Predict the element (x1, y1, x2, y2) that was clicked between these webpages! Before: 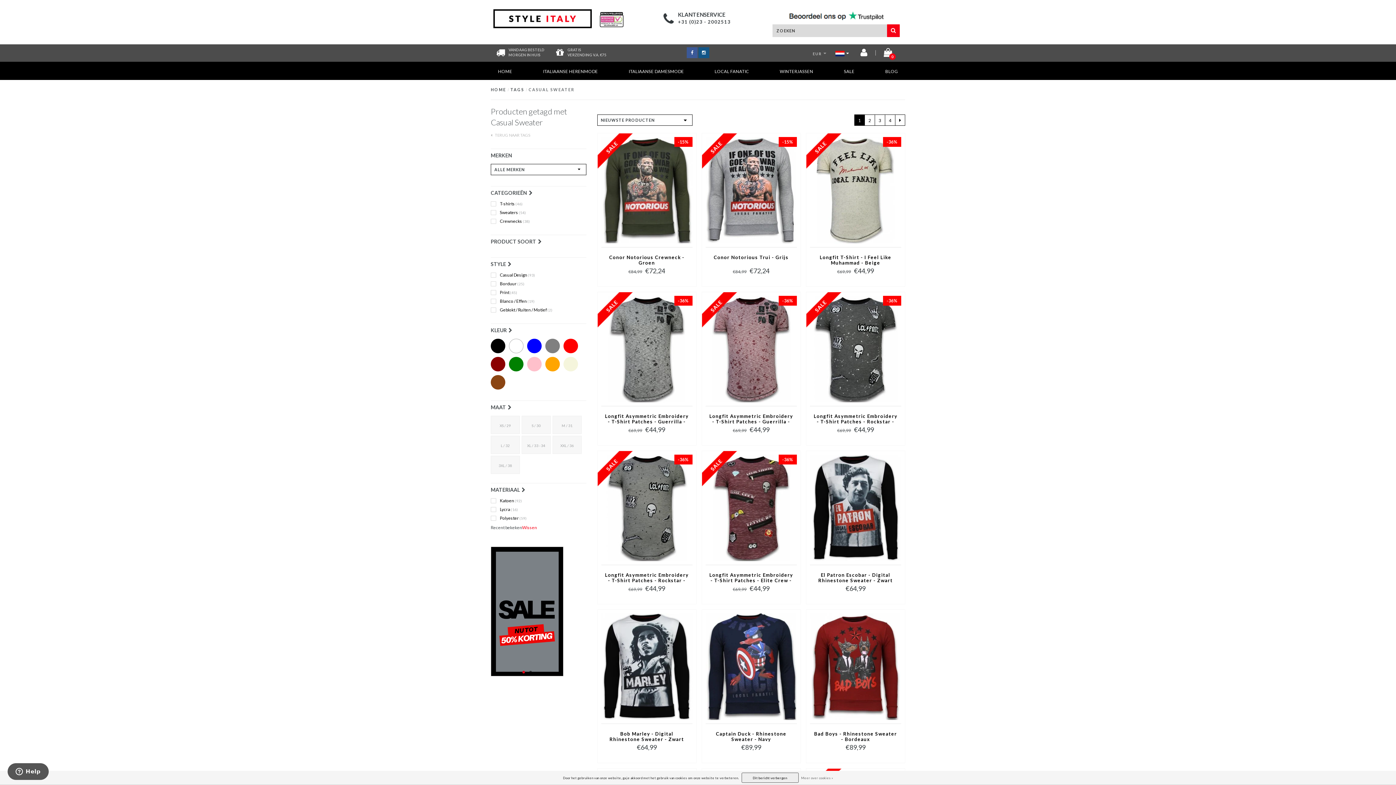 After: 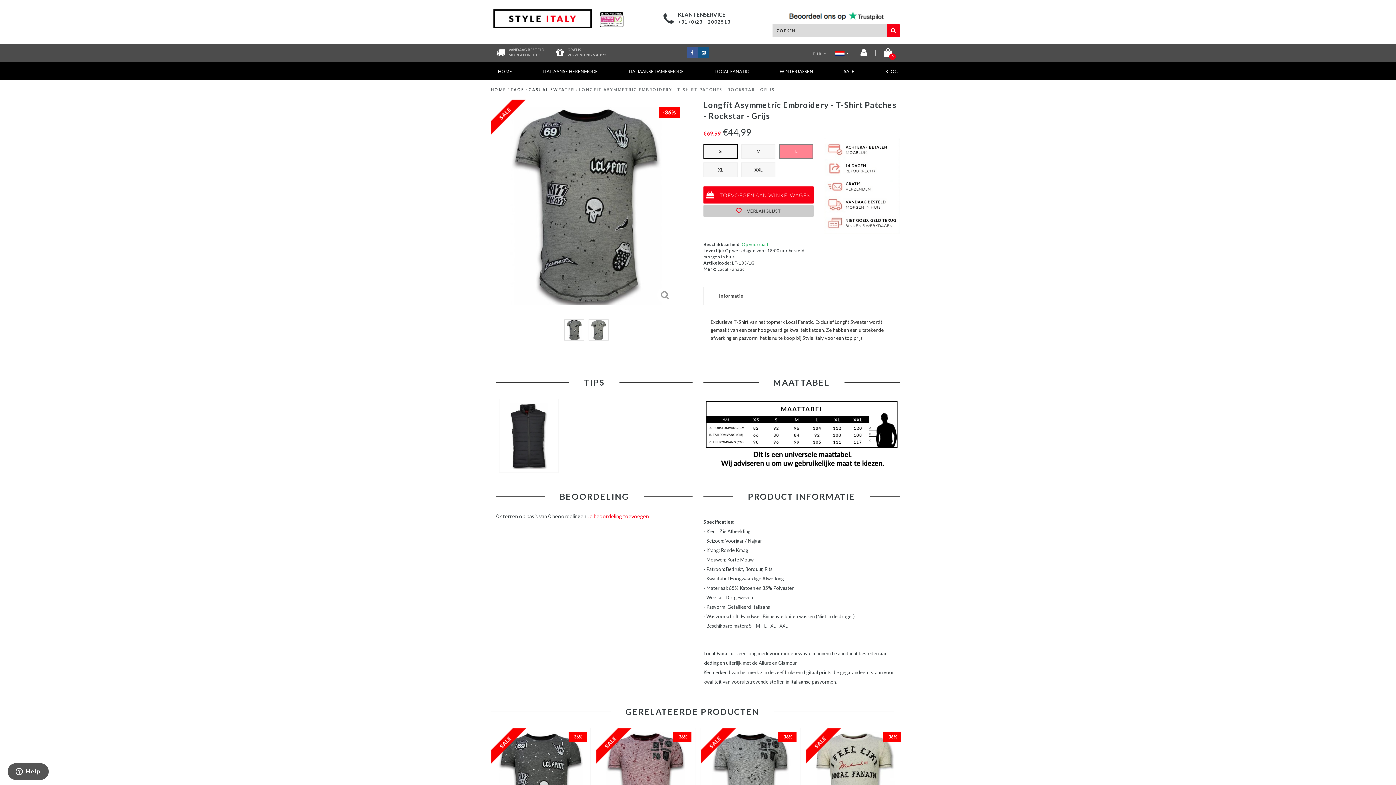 Action: label: -36% bbox: (601, 504, 692, 510)